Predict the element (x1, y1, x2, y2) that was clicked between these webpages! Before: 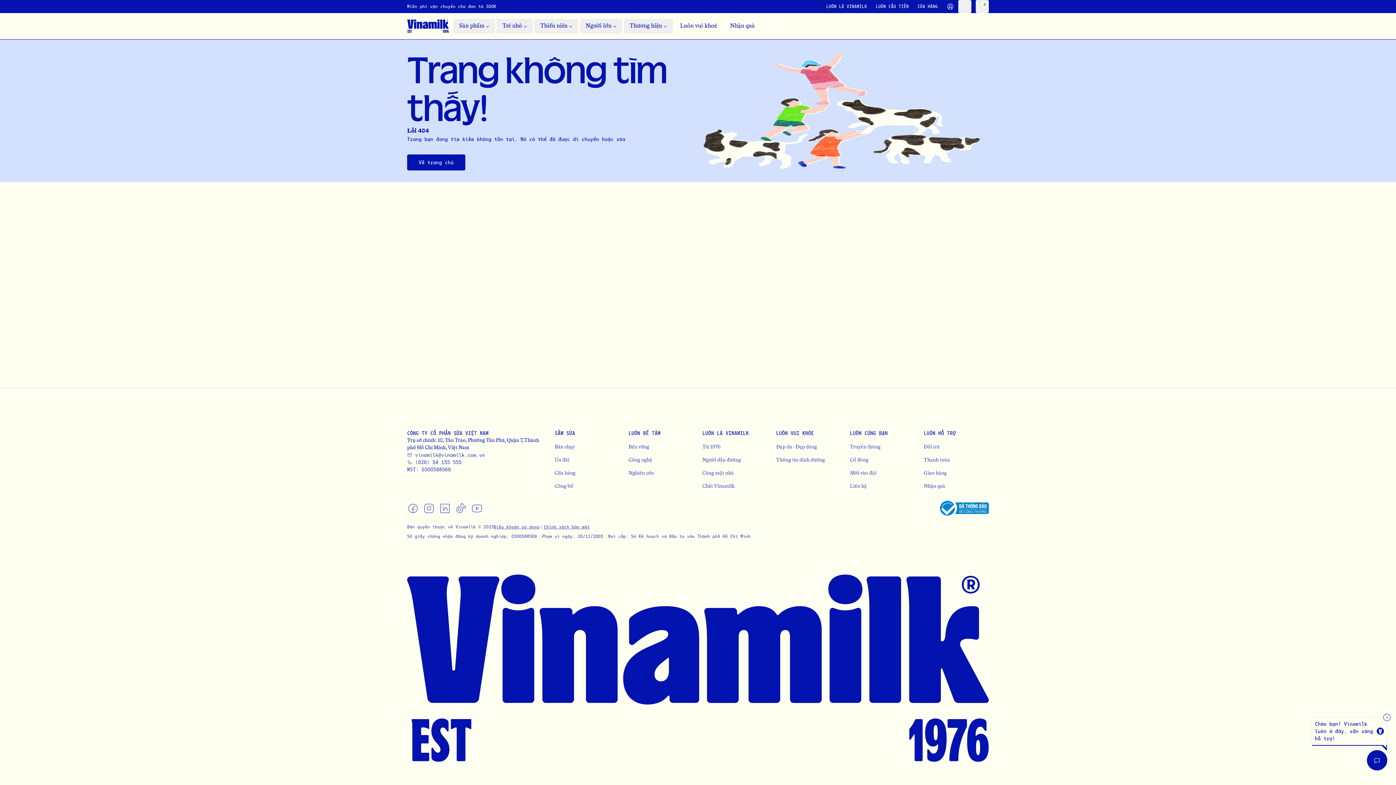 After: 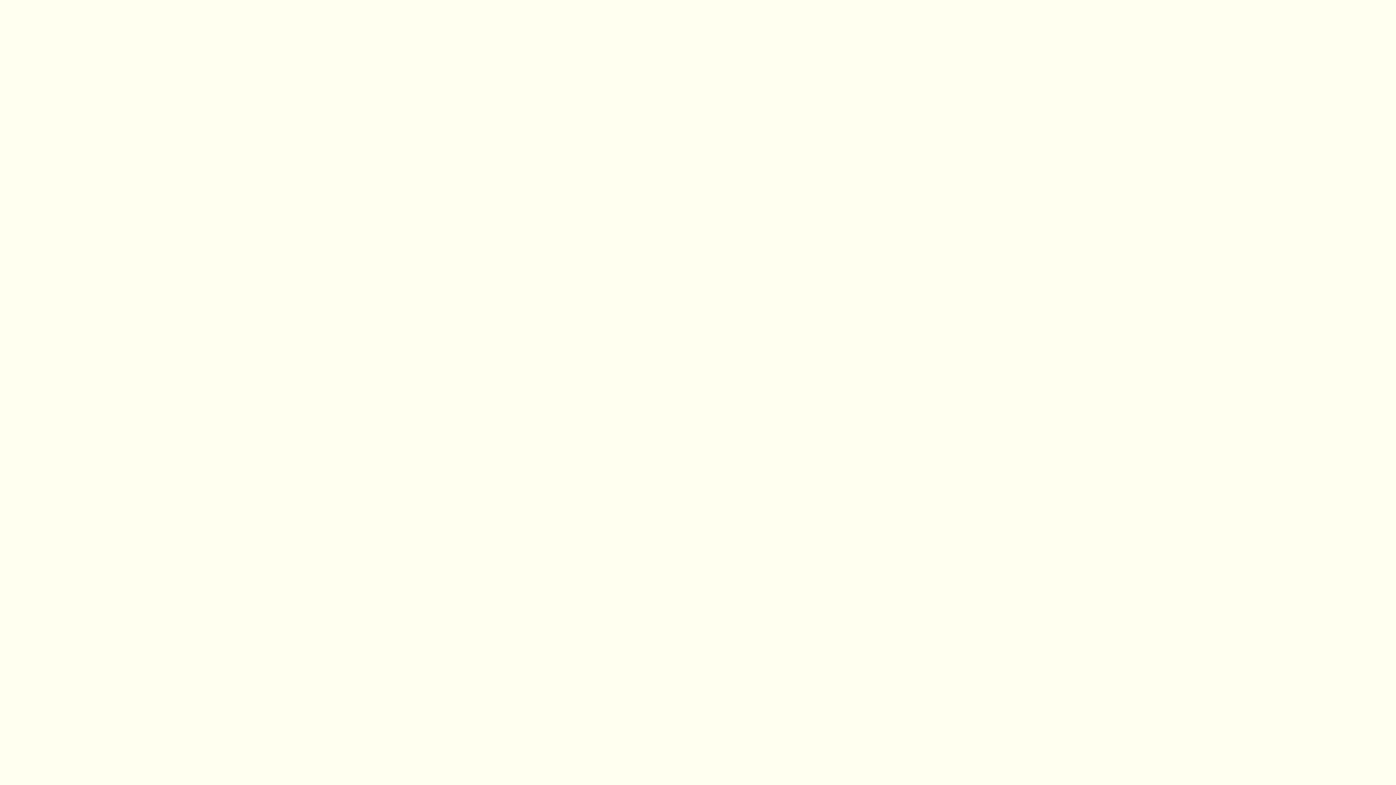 Action: label: Giao hàng bbox: (924, 466, 989, 480)